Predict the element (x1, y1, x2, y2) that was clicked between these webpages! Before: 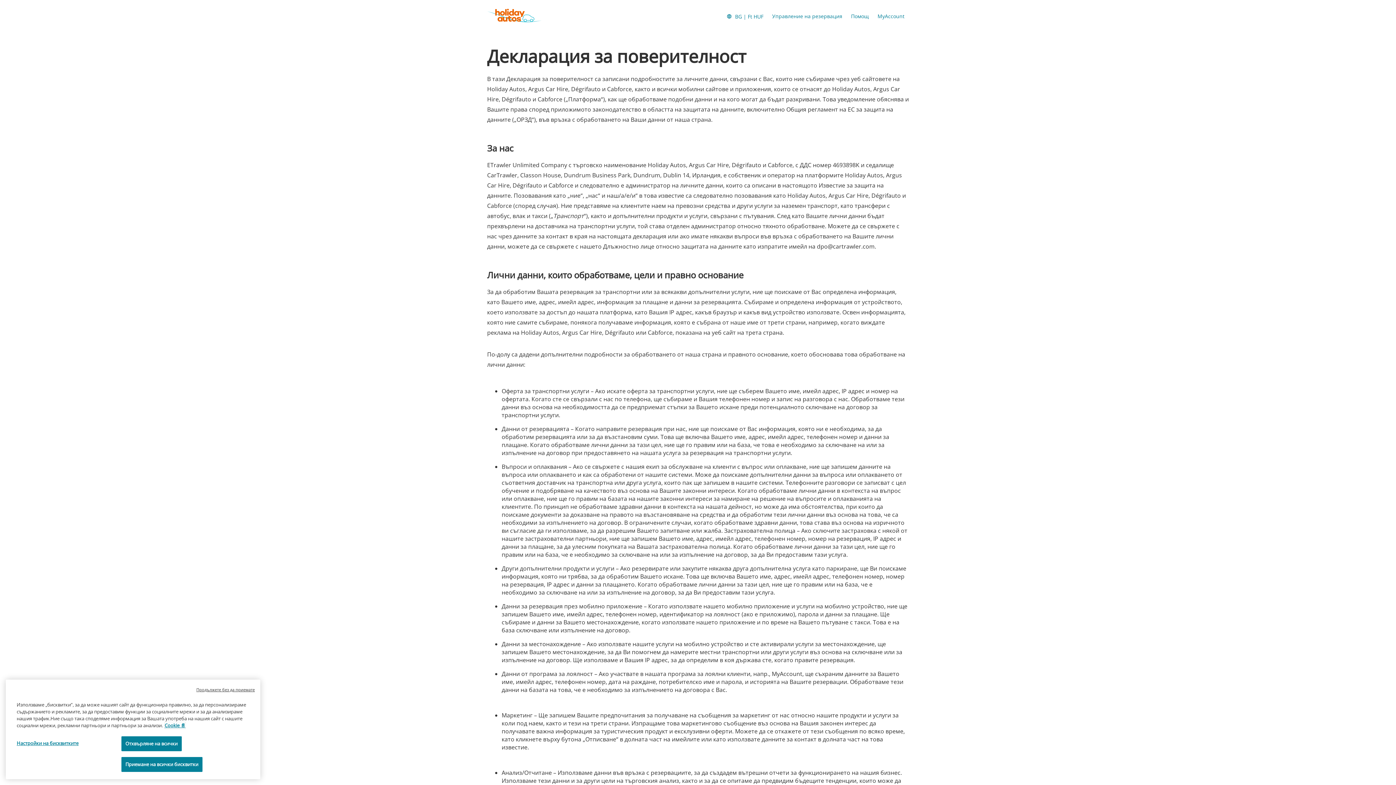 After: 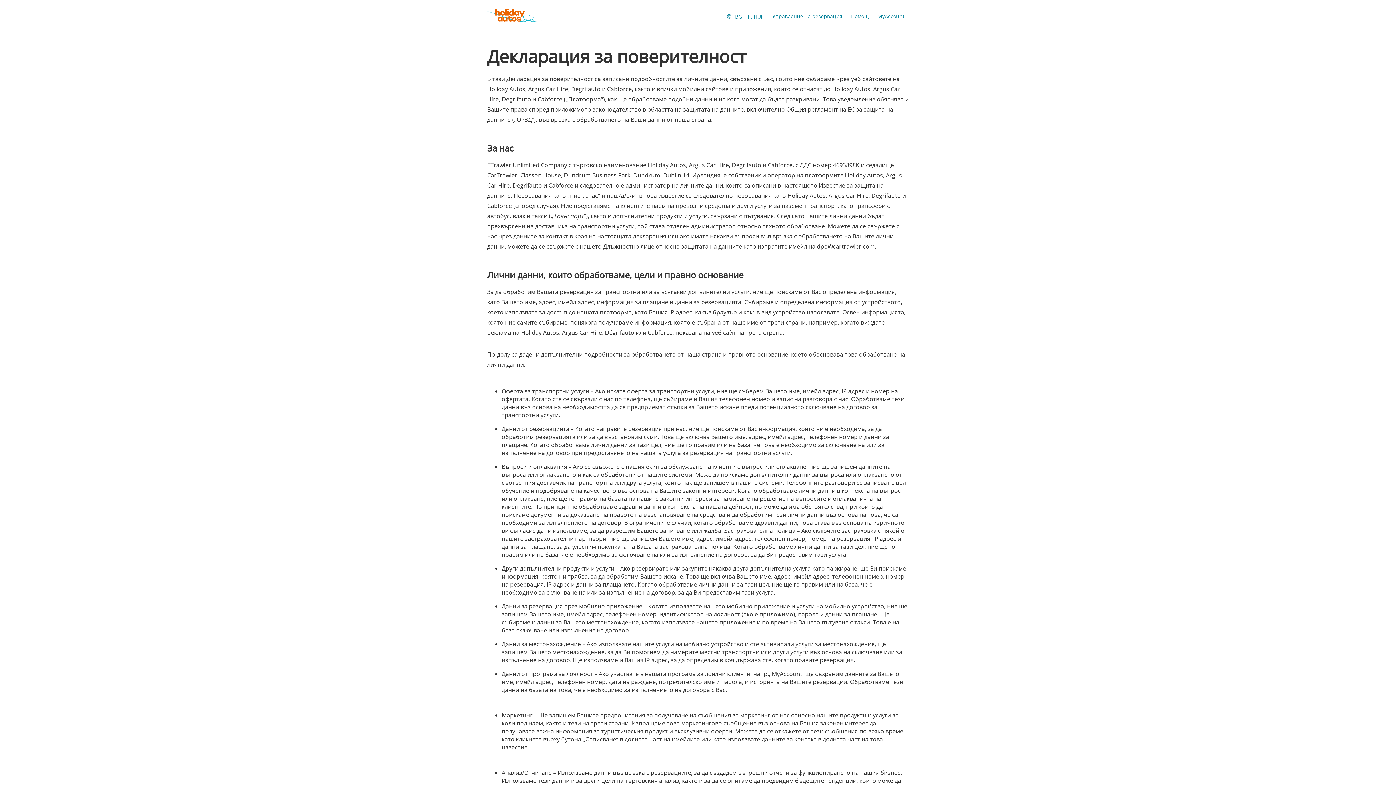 Action: label: Приемане на всички бисквитки bbox: (121, 776, 202, 791)